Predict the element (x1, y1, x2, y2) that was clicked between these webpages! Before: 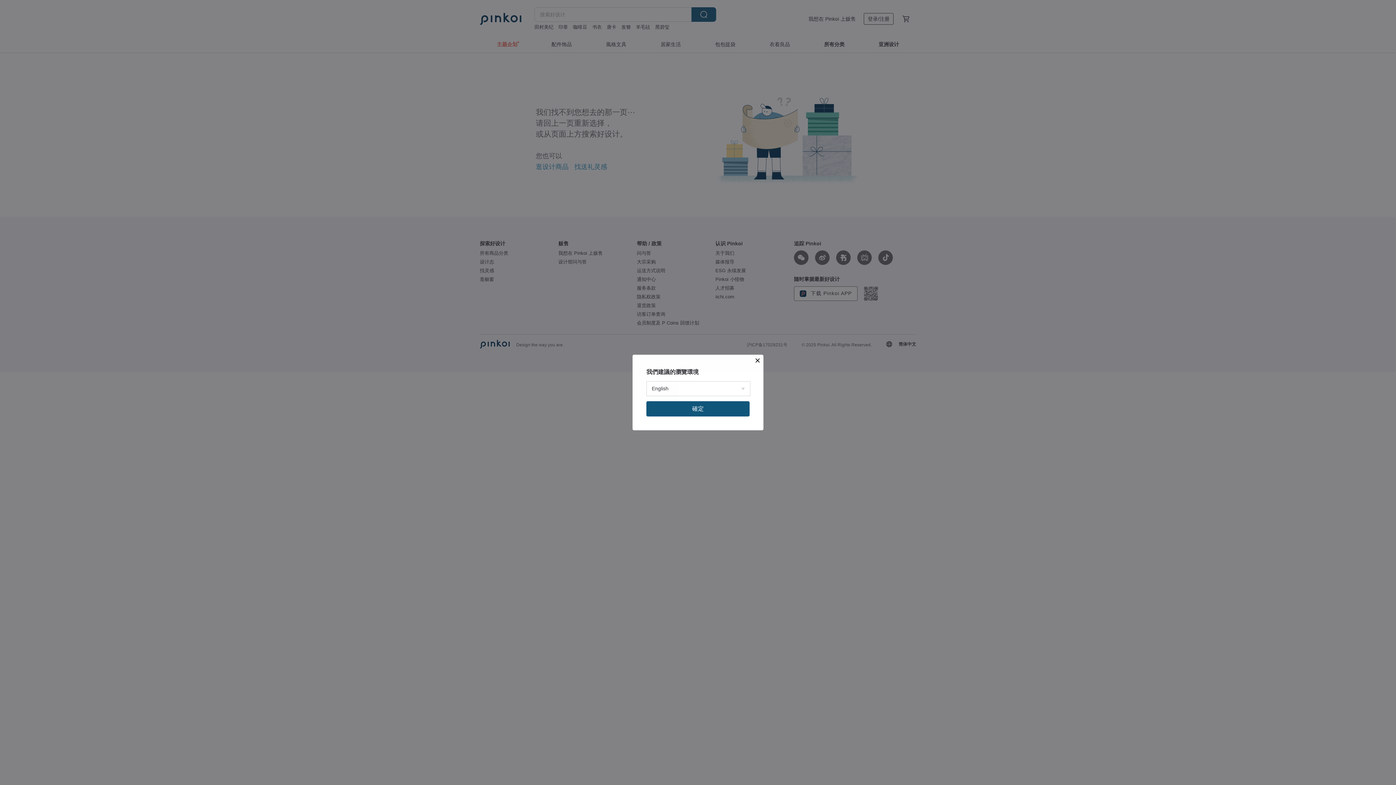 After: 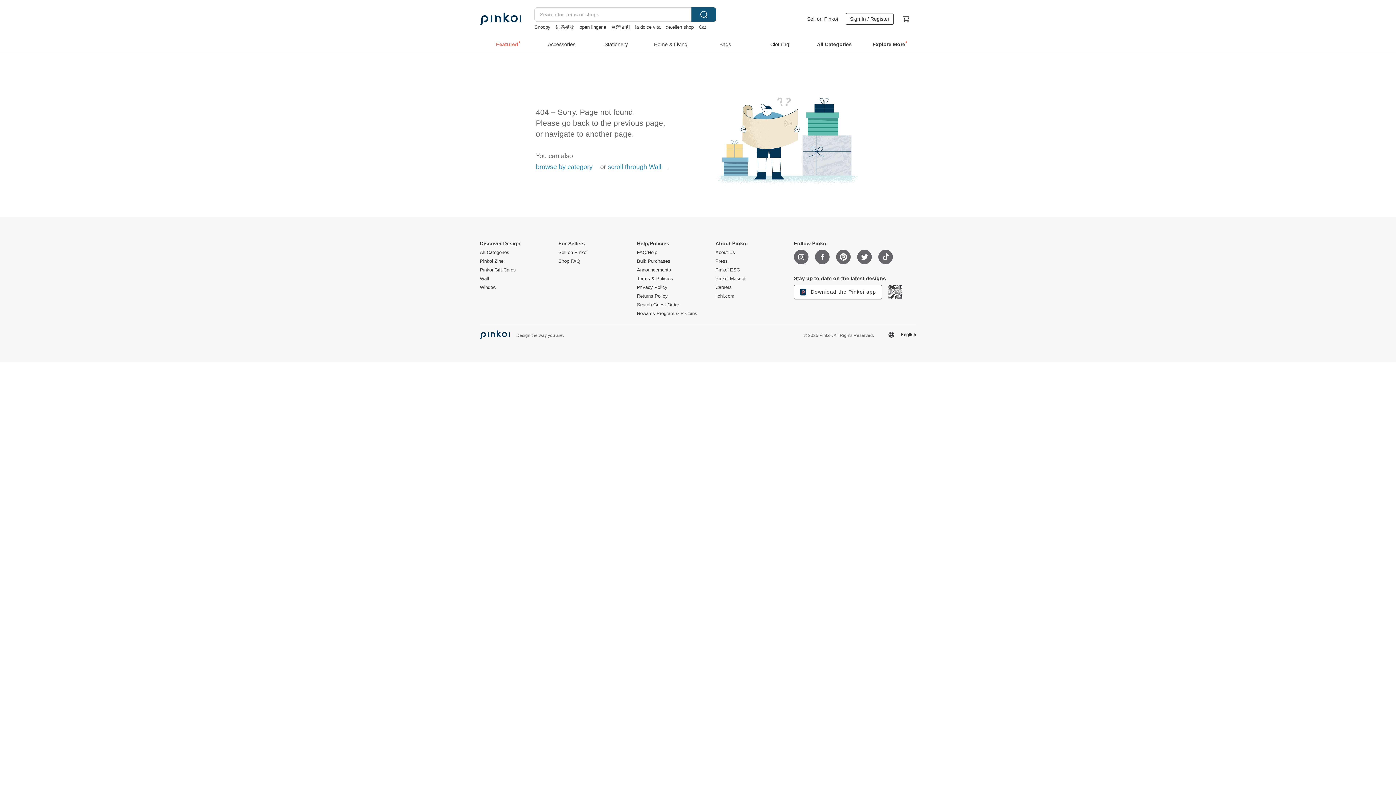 Action: label: 確定 bbox: (646, 401, 749, 416)